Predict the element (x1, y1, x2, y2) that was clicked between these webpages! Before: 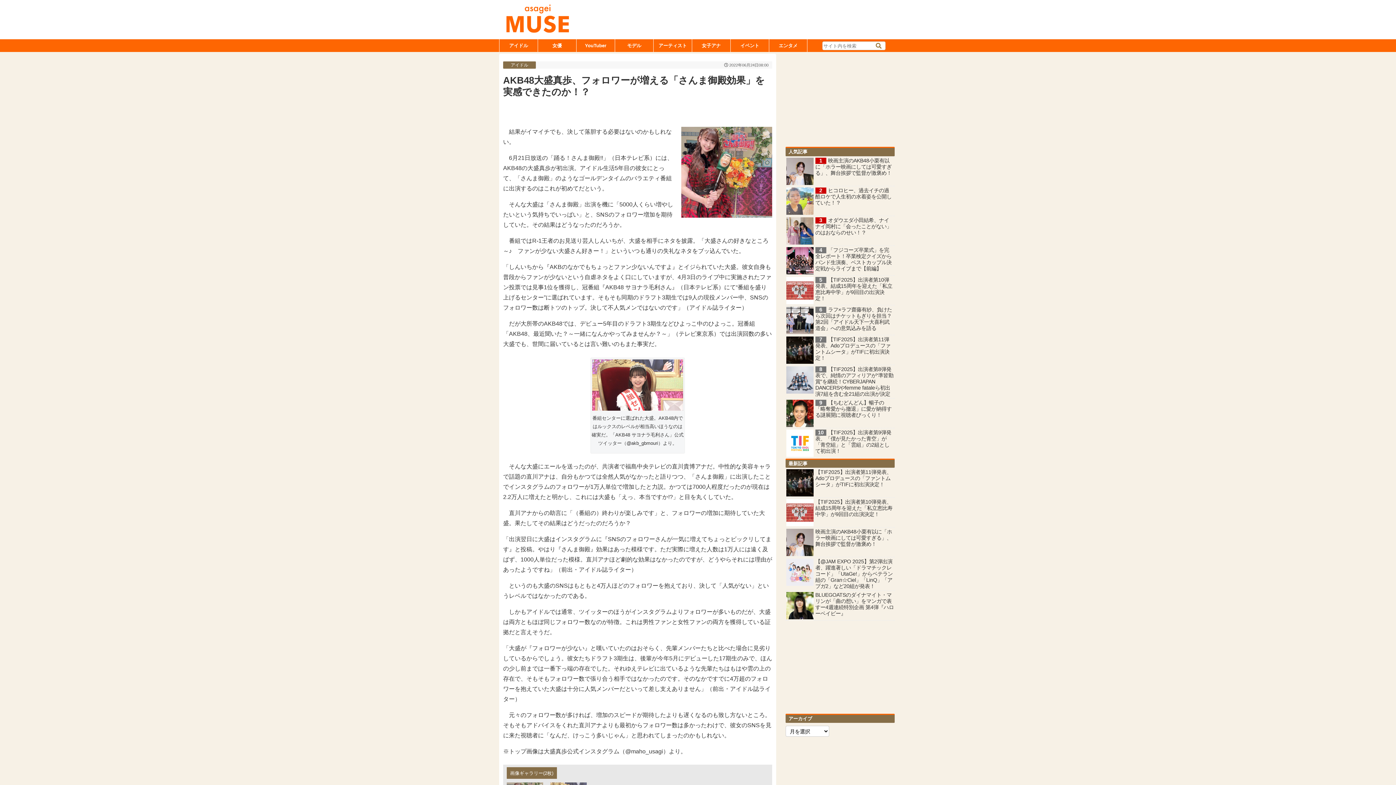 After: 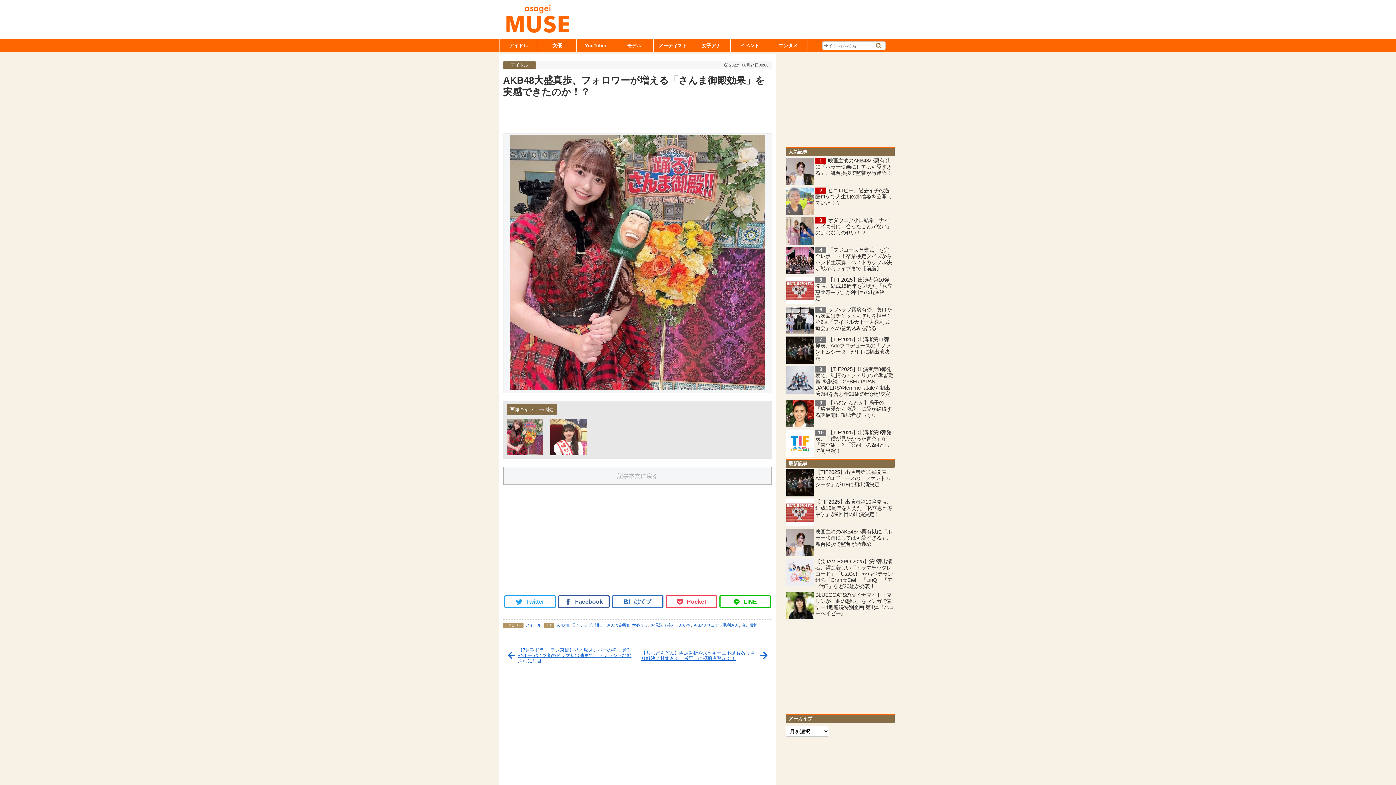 Action: bbox: (681, 209, 772, 215)